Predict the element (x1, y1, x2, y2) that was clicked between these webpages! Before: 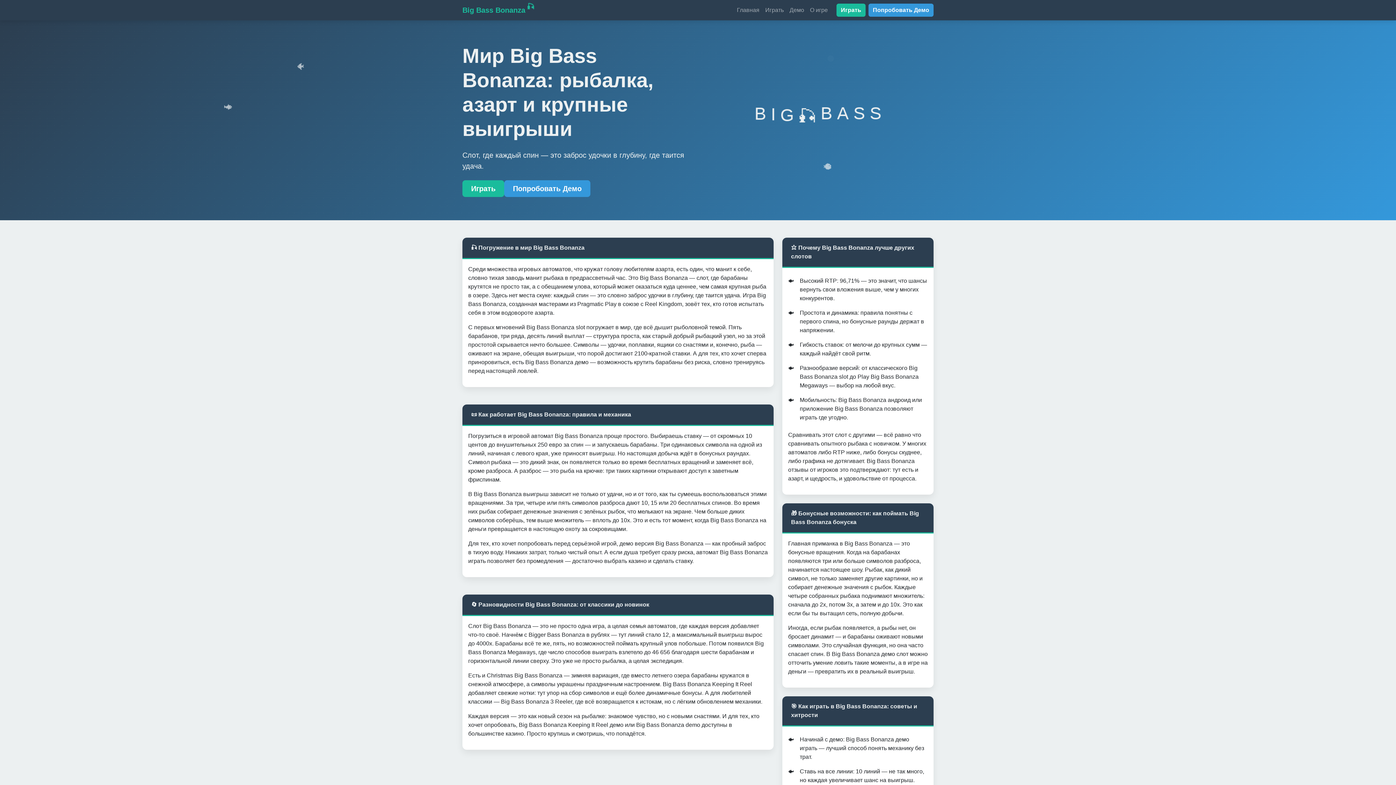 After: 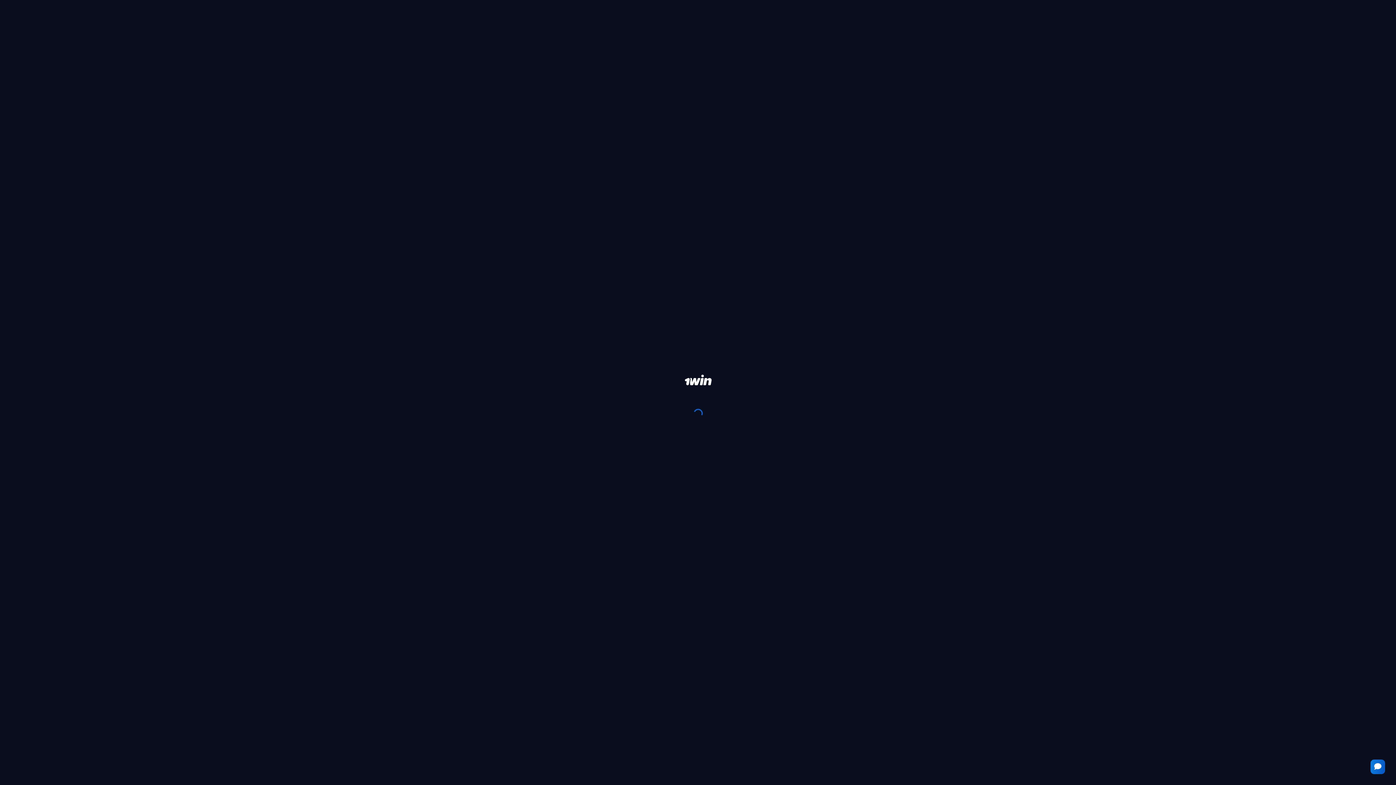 Action: label: Big Bass Bonanza bbox: (462, 2, 525, 17)